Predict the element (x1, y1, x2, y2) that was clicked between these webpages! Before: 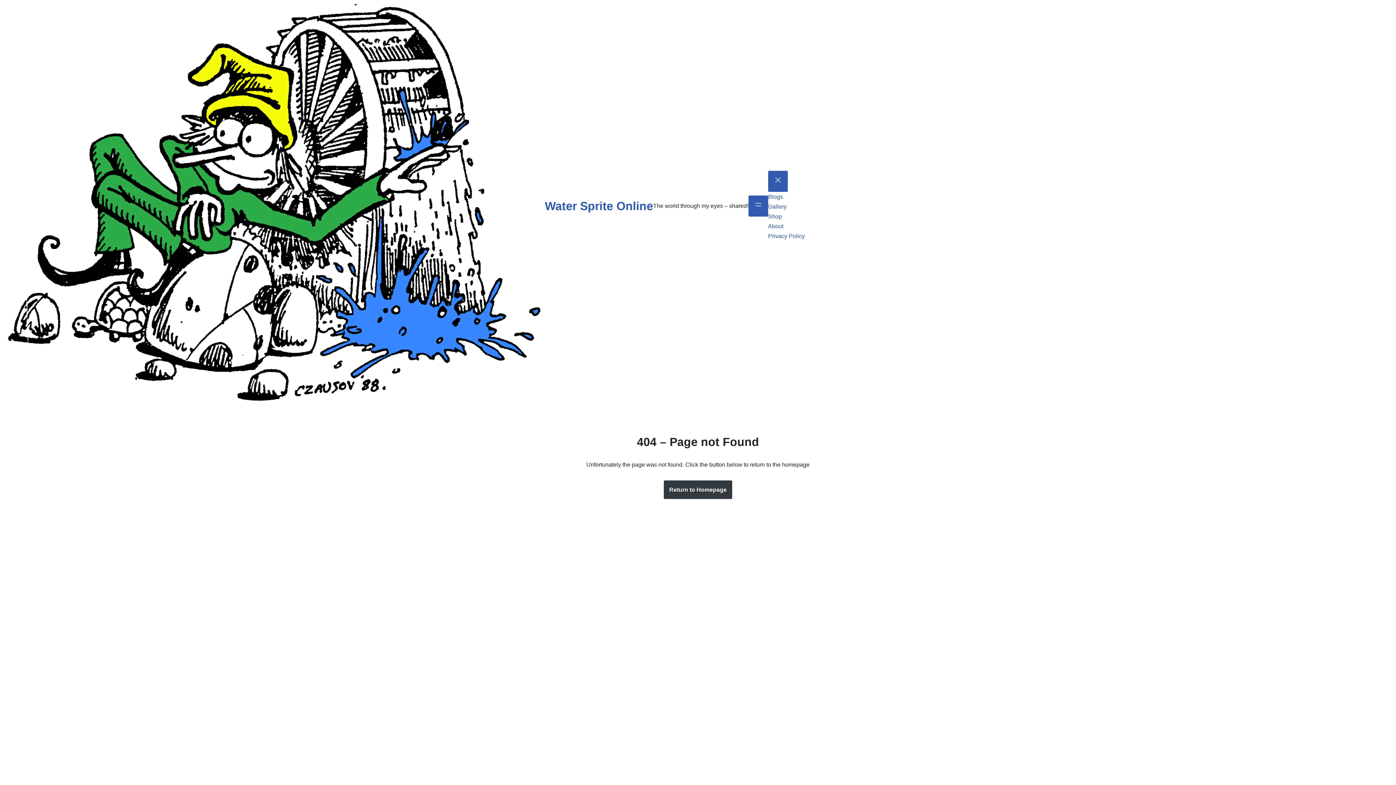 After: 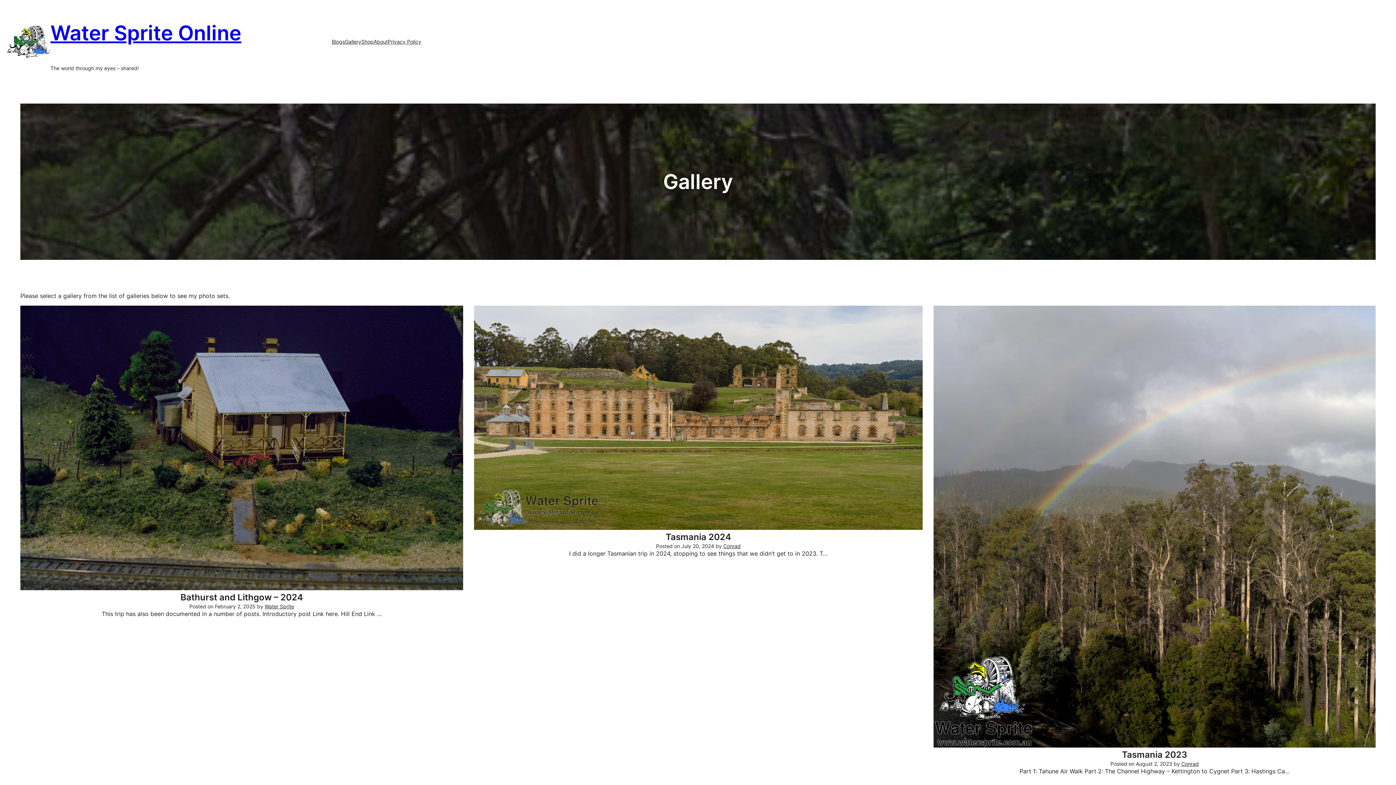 Action: bbox: (768, 203, 786, 209) label: Gallery